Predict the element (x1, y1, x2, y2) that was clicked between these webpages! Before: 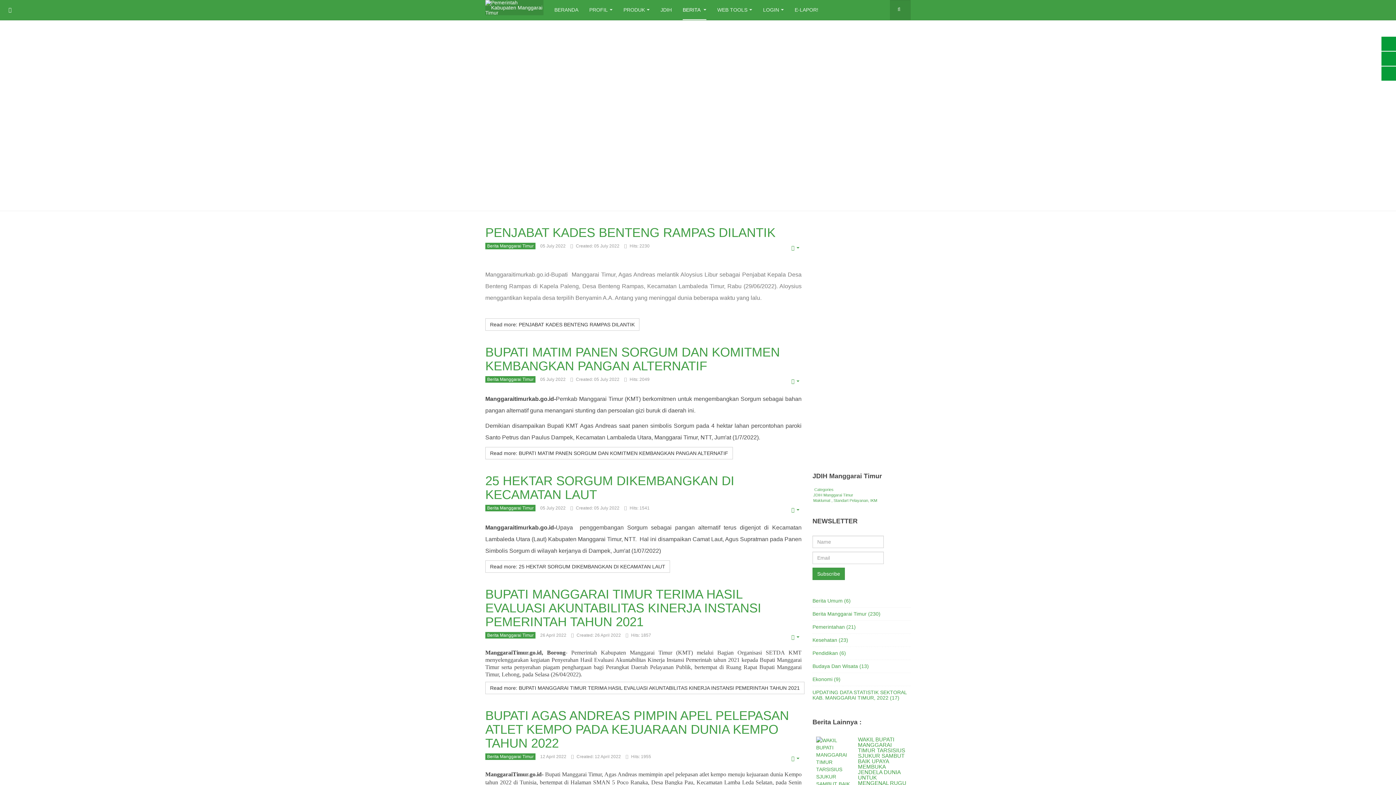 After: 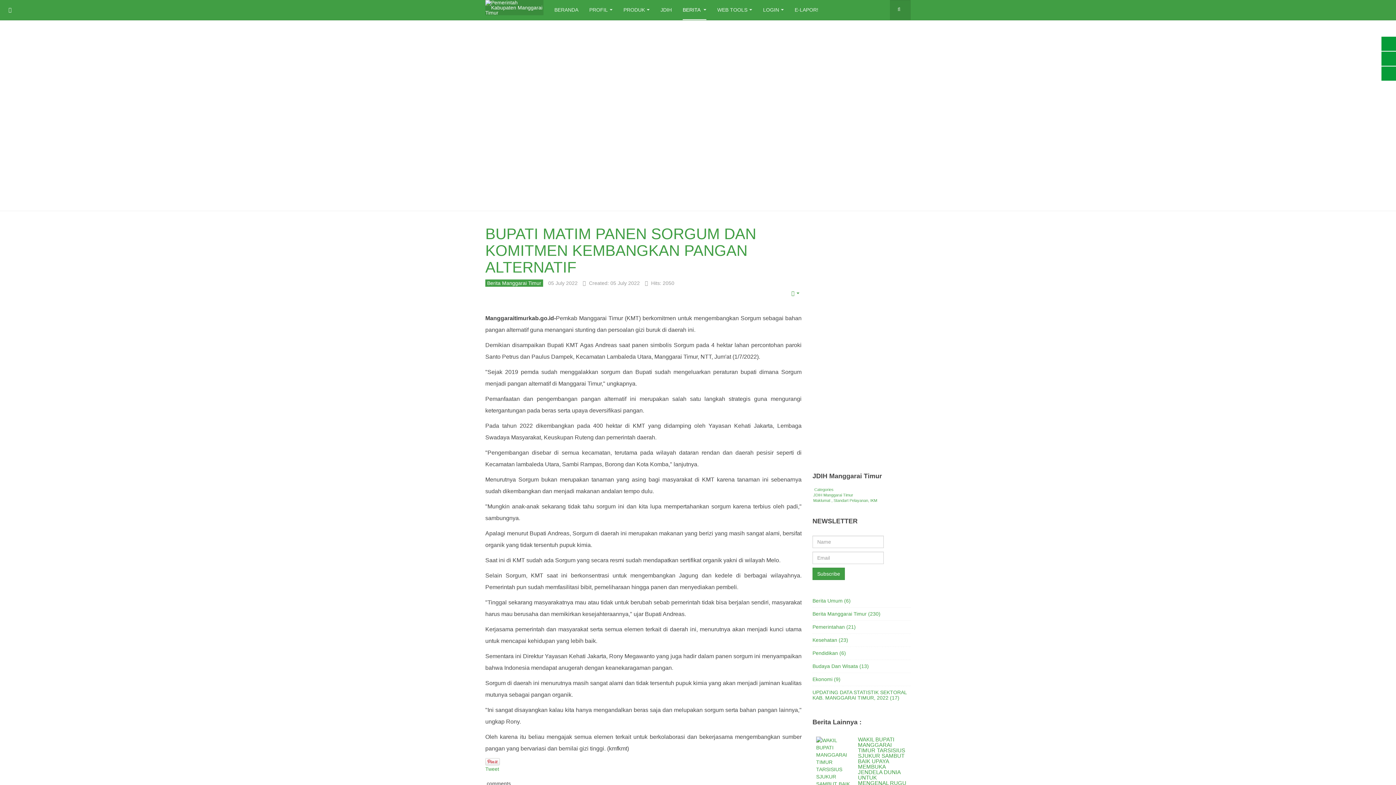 Action: label: Read more:  BUPATI MATIM PANEN SORGUM DAN KOMITMEN KEMBANGKAN PANGAN ALTERNATIF bbox: (485, 447, 733, 459)